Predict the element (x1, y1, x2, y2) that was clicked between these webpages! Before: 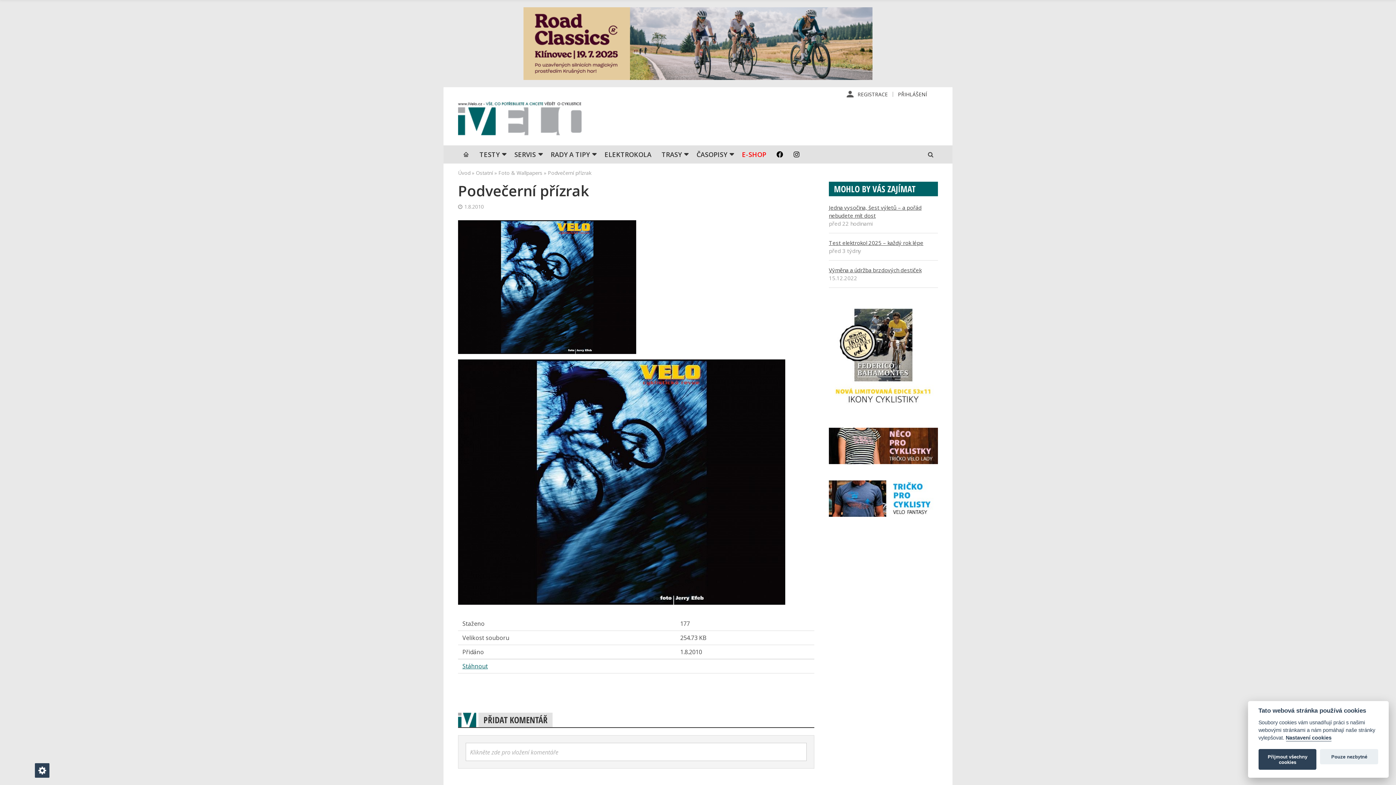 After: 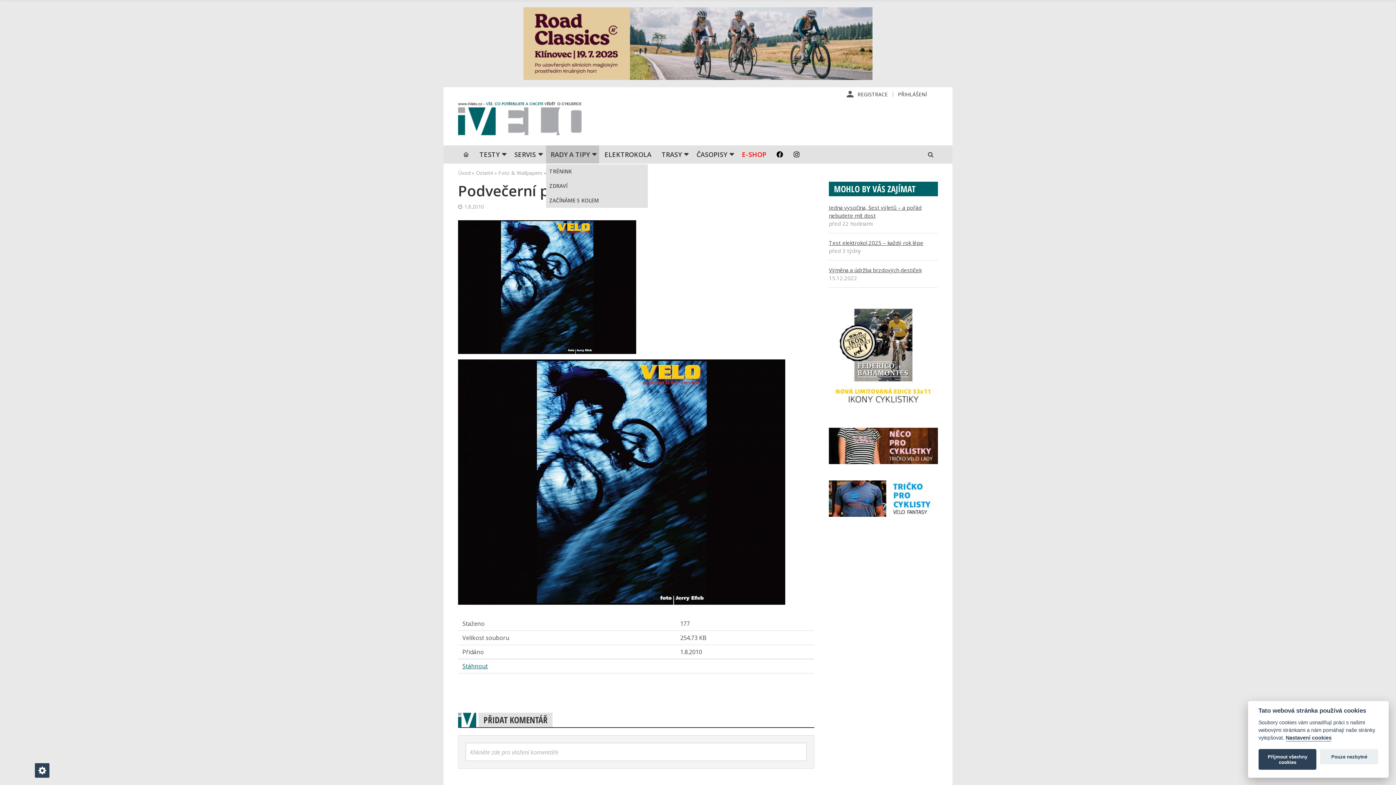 Action: bbox: (546, 145, 599, 163) label: RADY A TIPY